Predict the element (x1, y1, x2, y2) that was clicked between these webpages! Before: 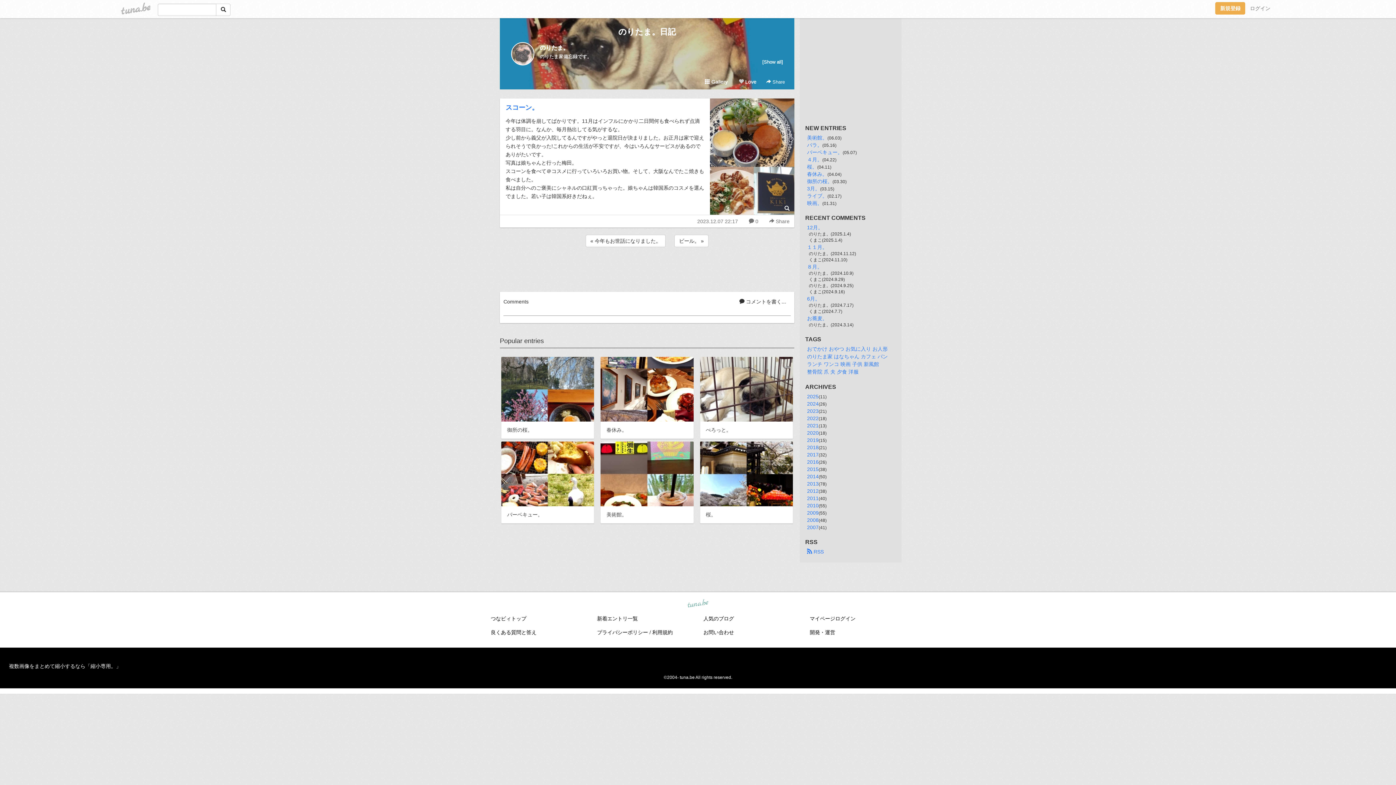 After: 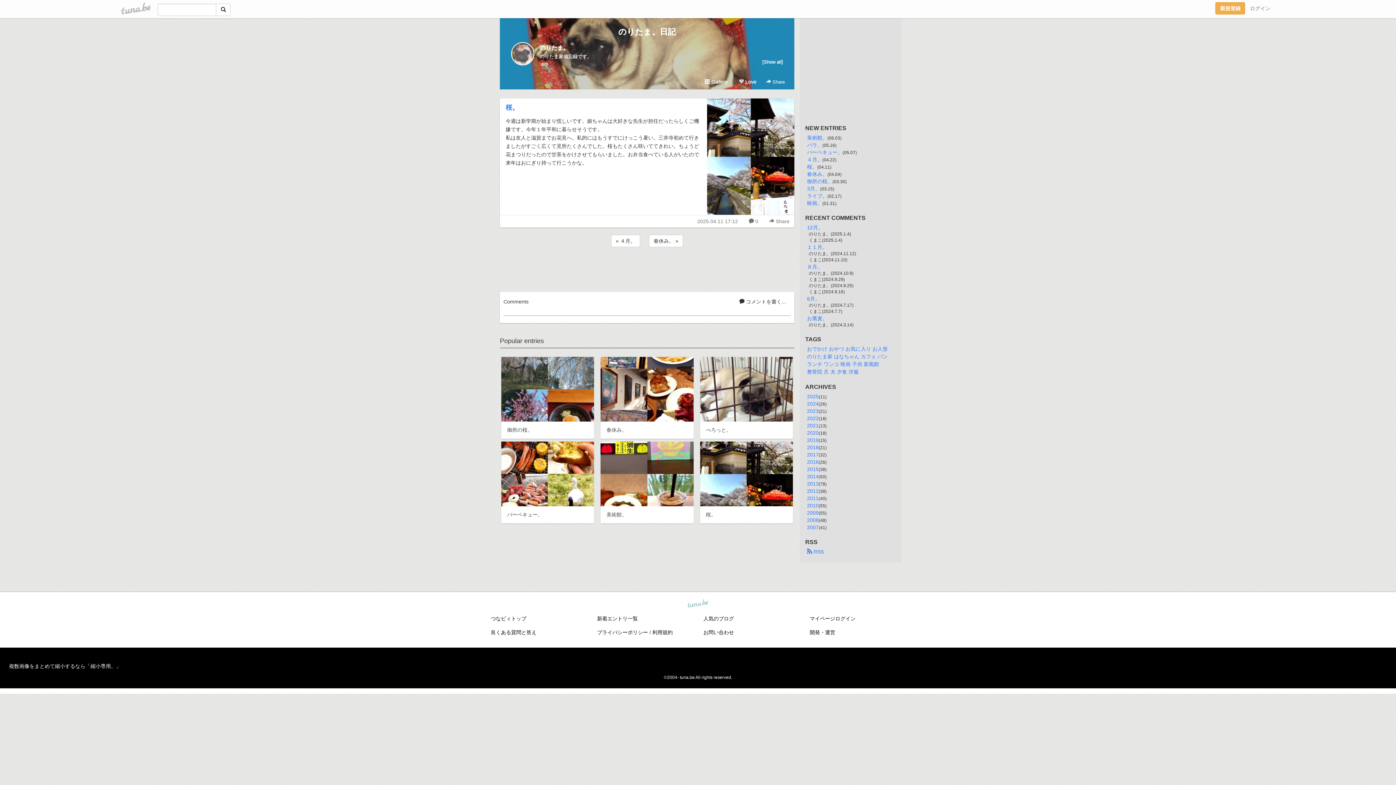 Action: label: 桜。 bbox: (807, 164, 817, 169)